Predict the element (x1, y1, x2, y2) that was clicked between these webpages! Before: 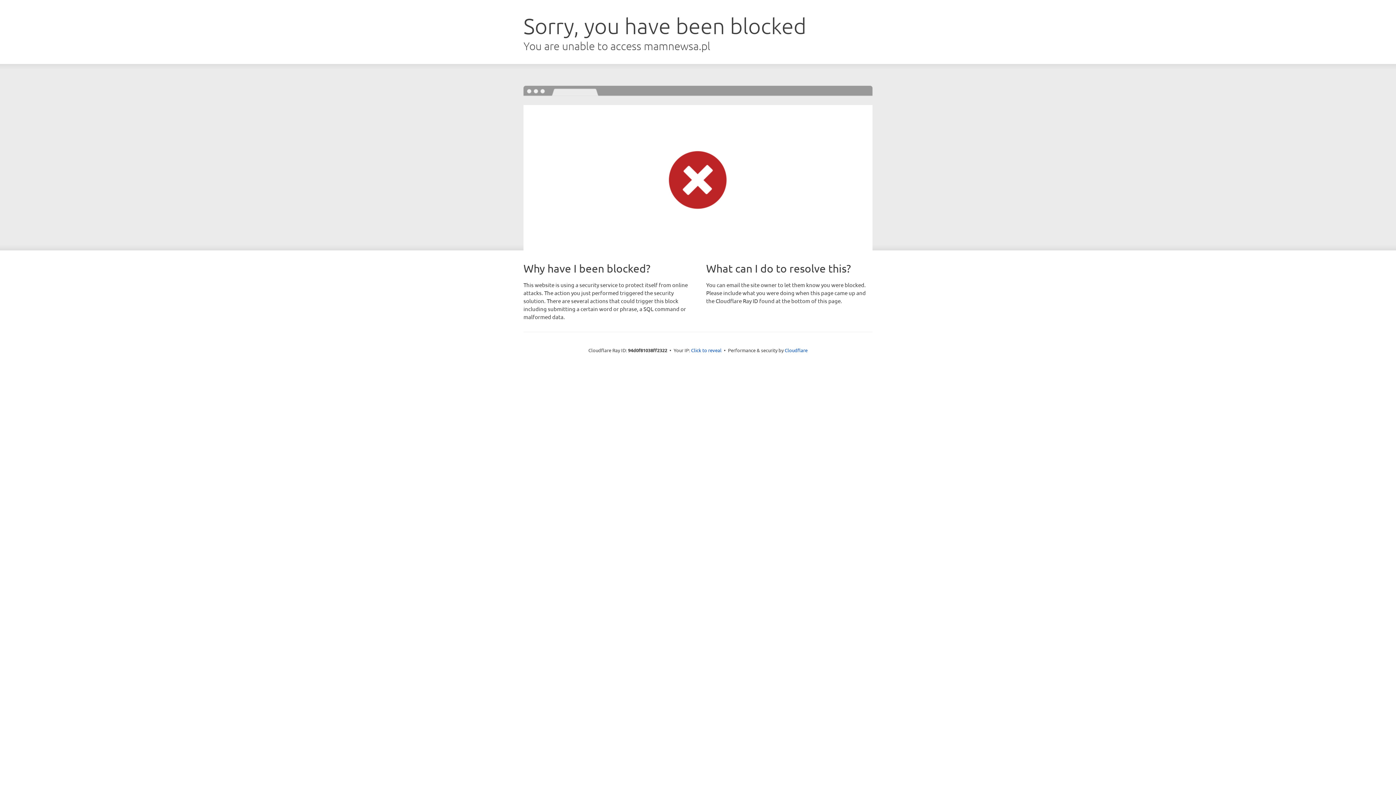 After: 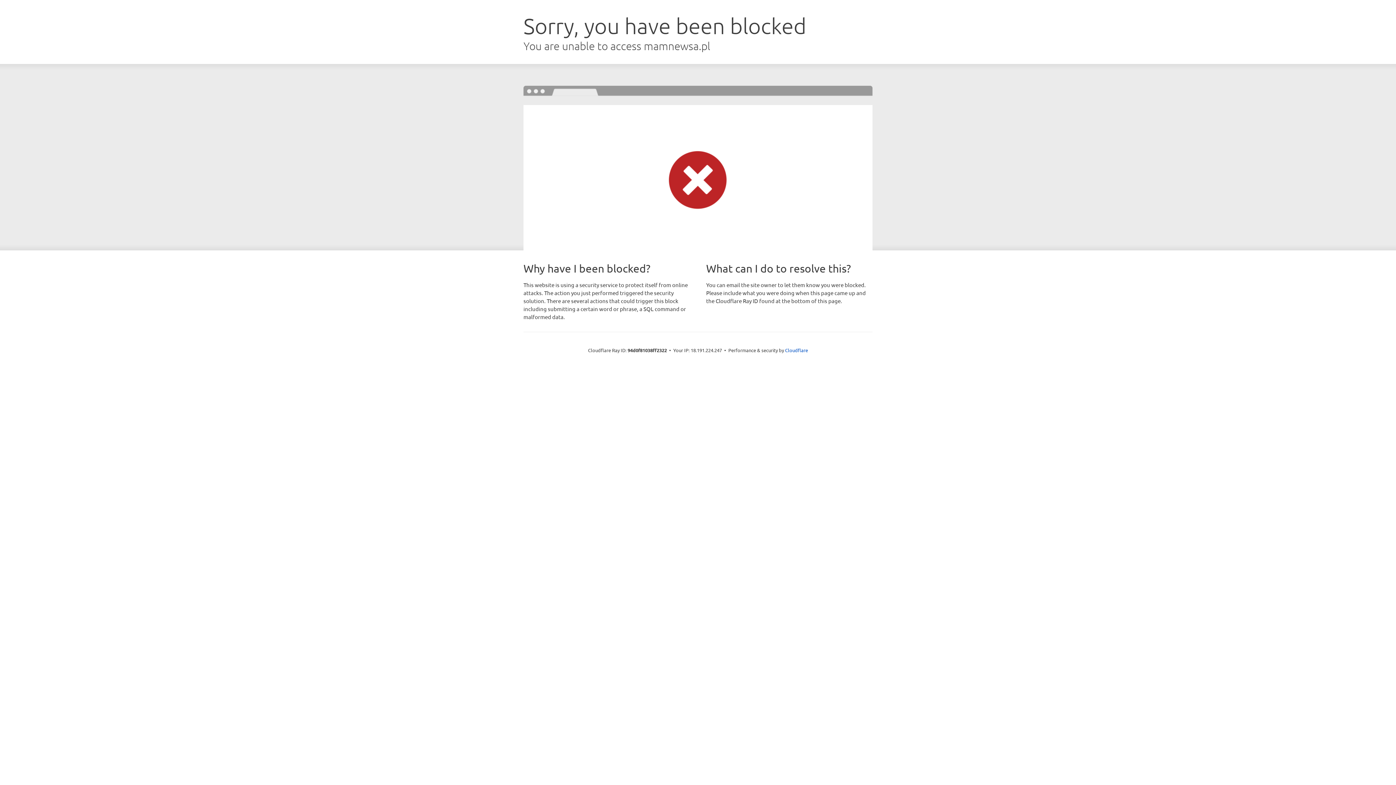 Action: label: Click to reveal bbox: (691, 346, 721, 353)